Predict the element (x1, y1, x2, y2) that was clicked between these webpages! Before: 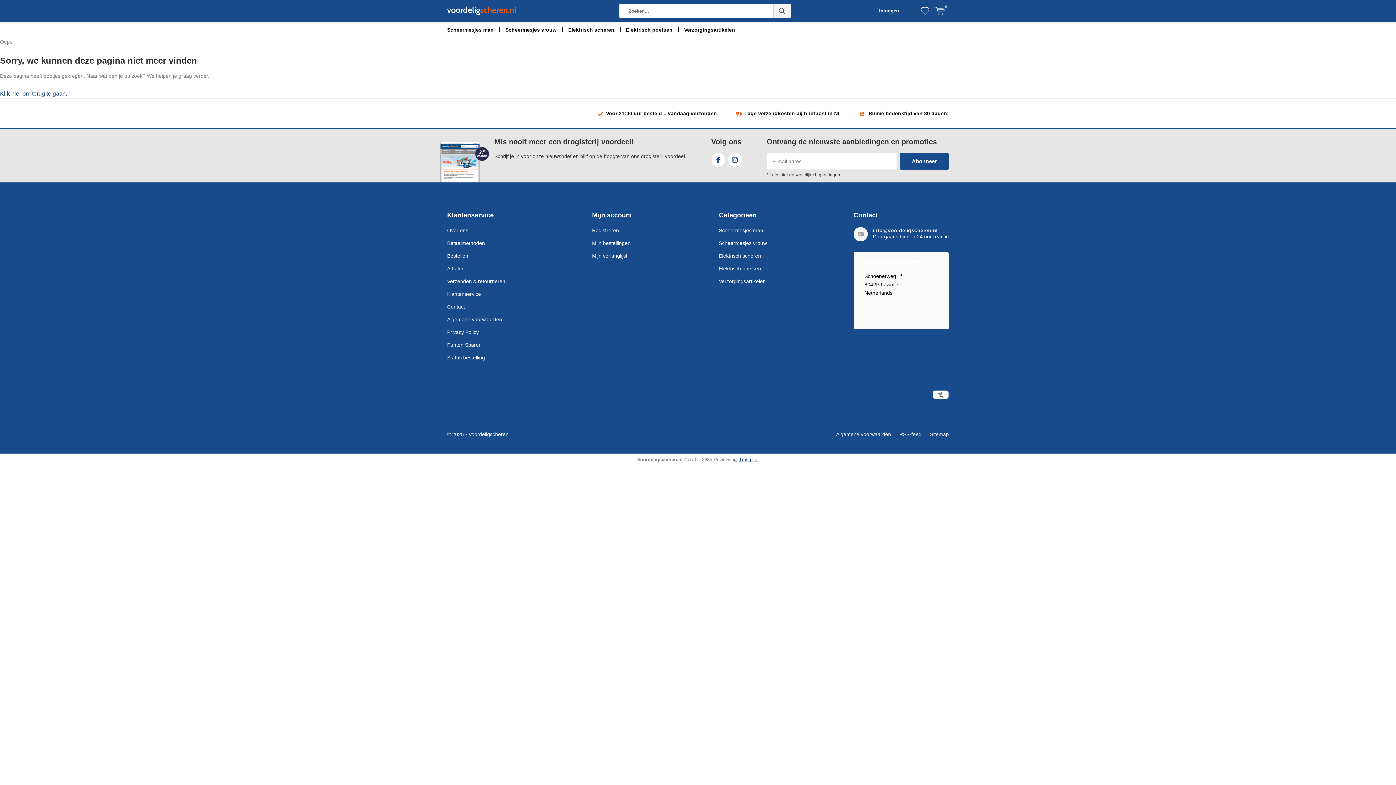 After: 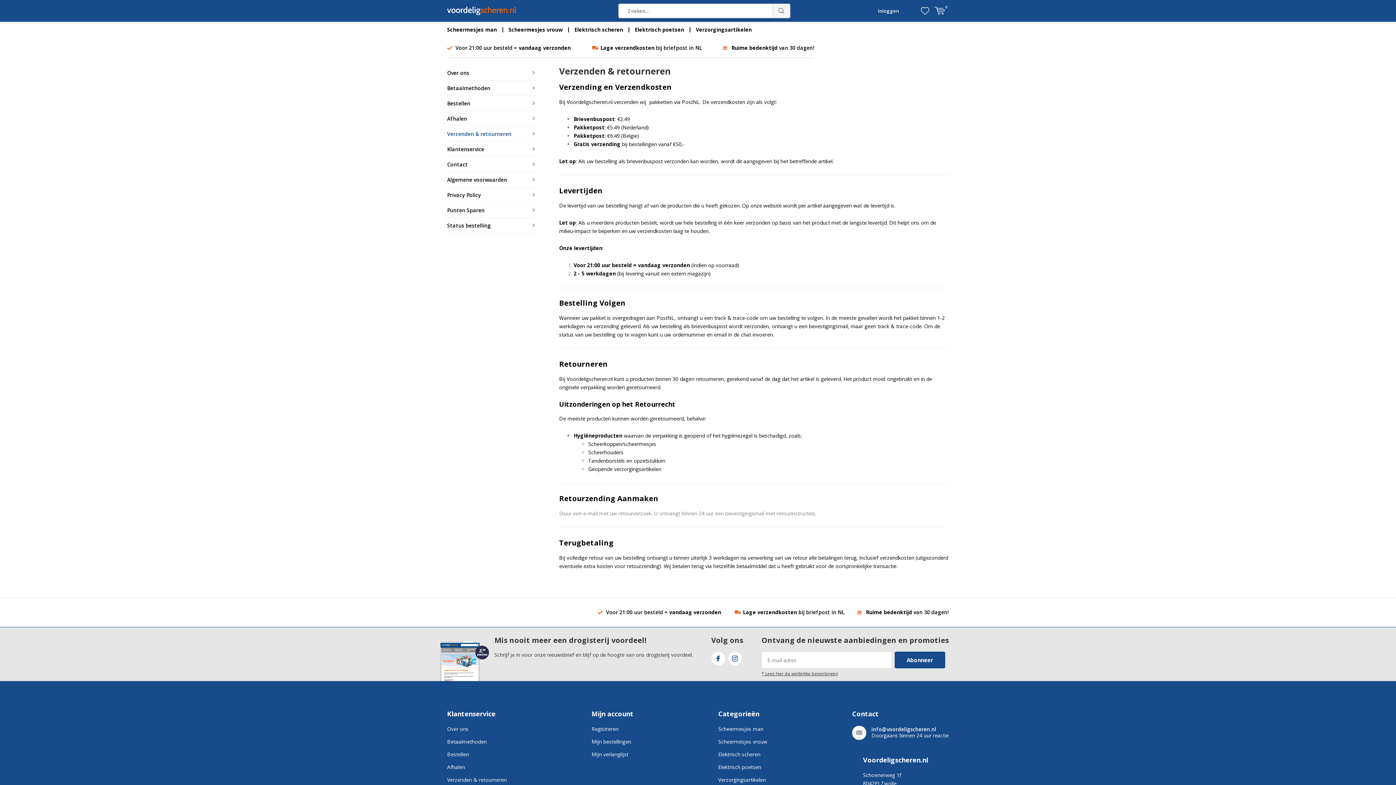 Action: bbox: (868, 110, 949, 116) label: Ruime bedenktijd van 30 dagen!